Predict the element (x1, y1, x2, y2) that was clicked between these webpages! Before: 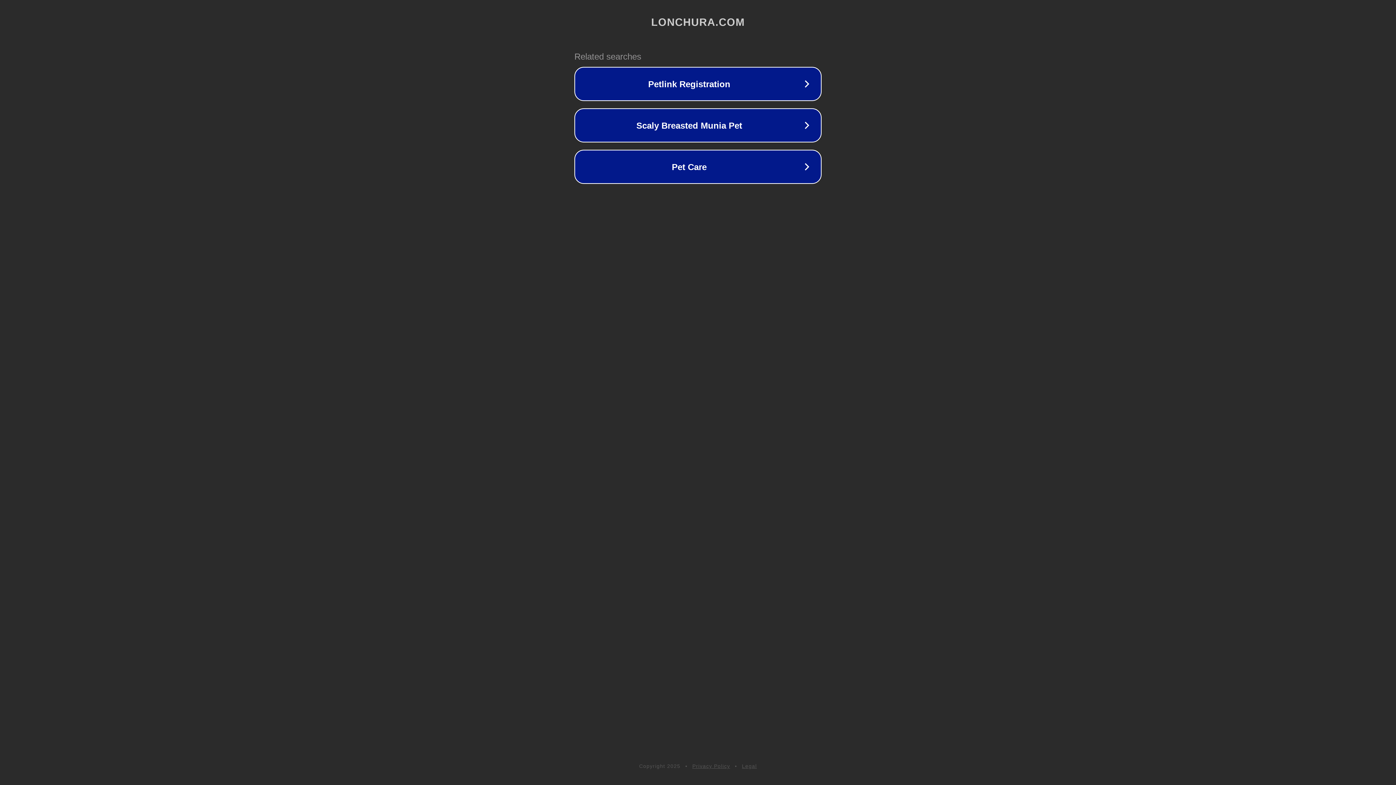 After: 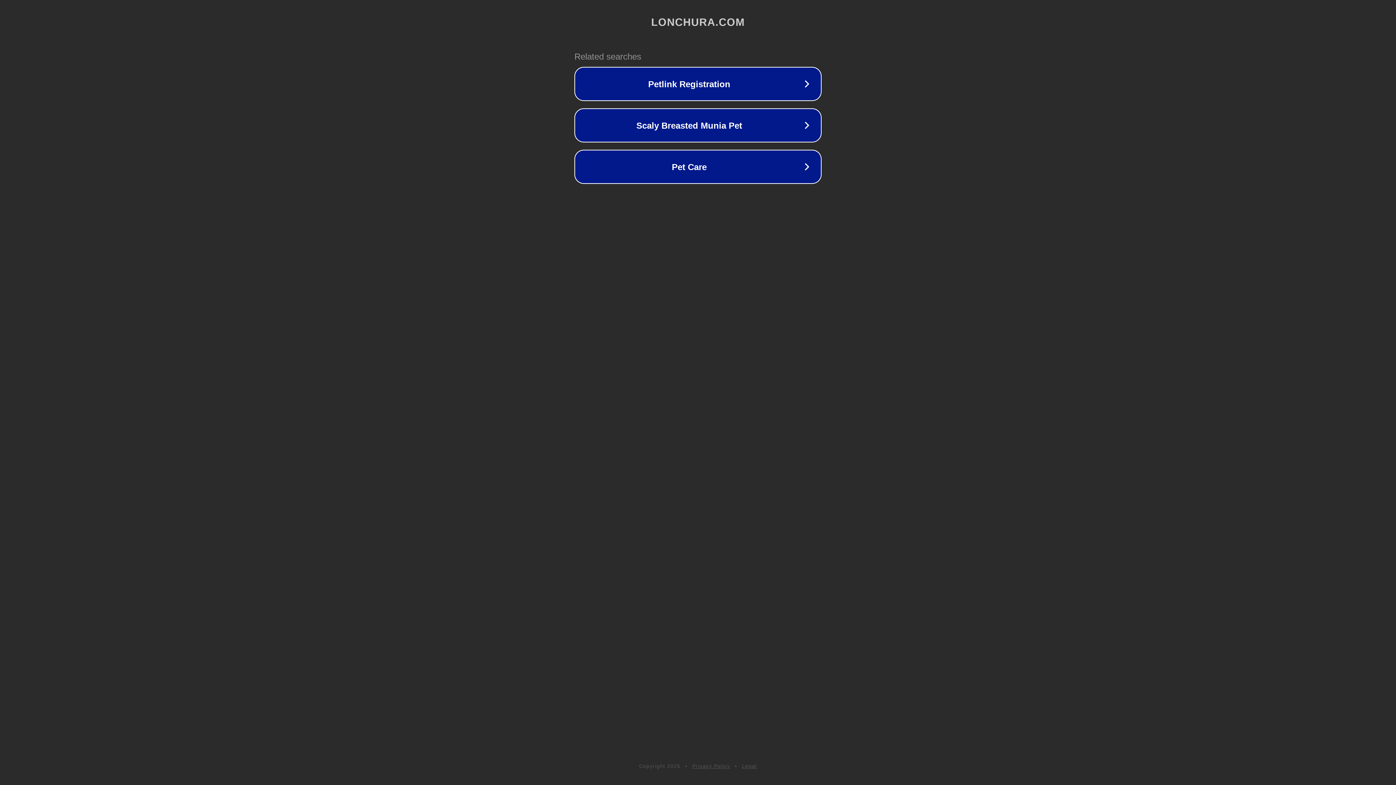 Action: bbox: (692, 763, 730, 769) label: Privacy Policy